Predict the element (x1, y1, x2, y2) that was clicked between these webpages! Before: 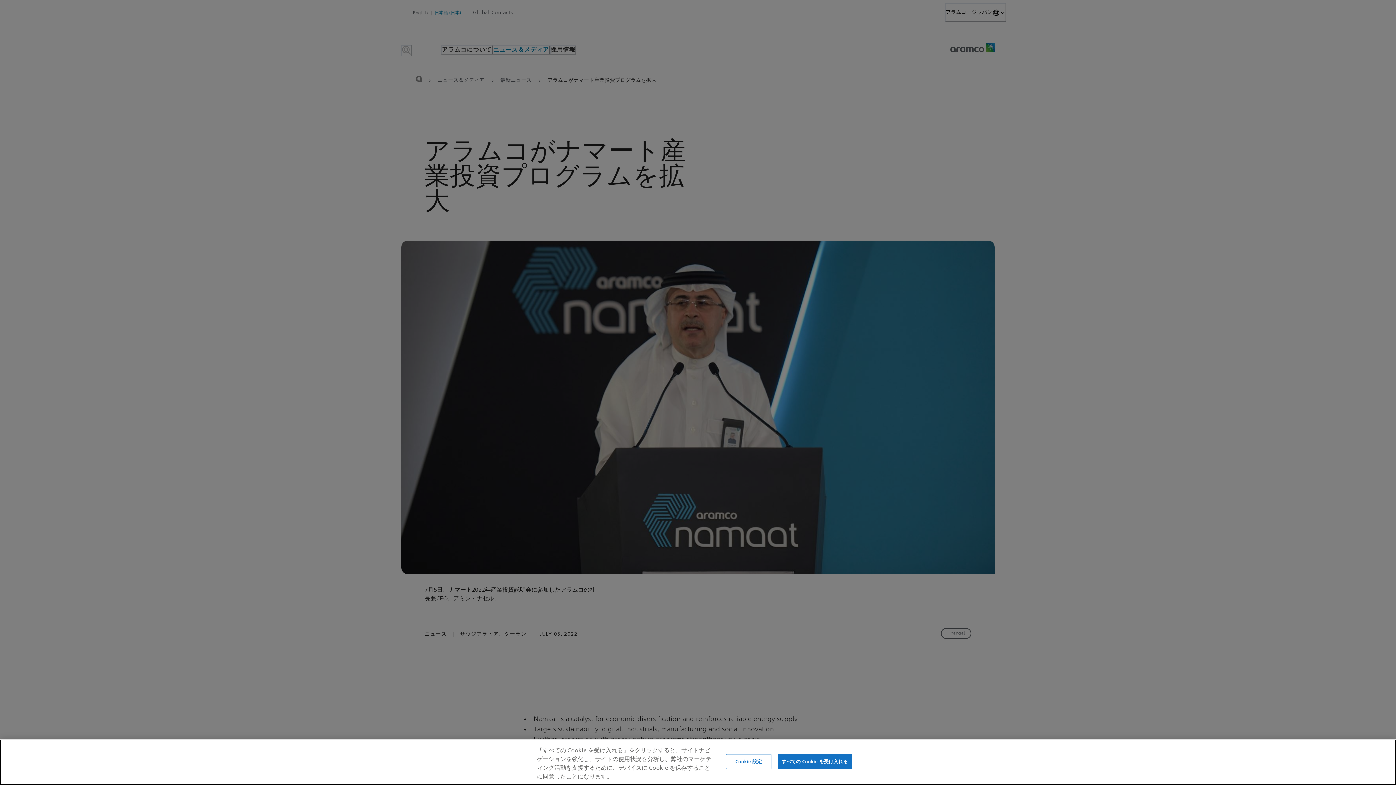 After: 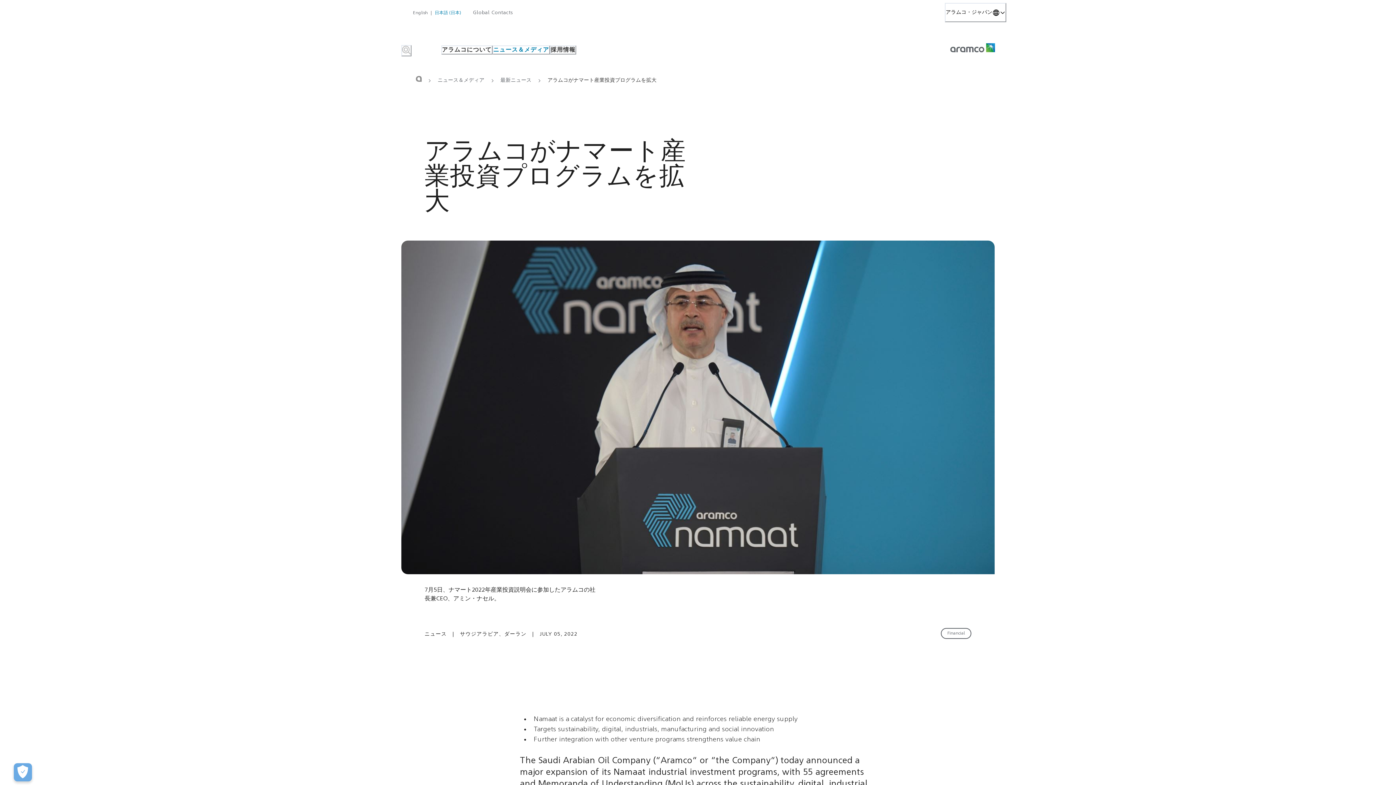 Action: label: すべての Cookie を受け入れる bbox: (777, 754, 852, 769)